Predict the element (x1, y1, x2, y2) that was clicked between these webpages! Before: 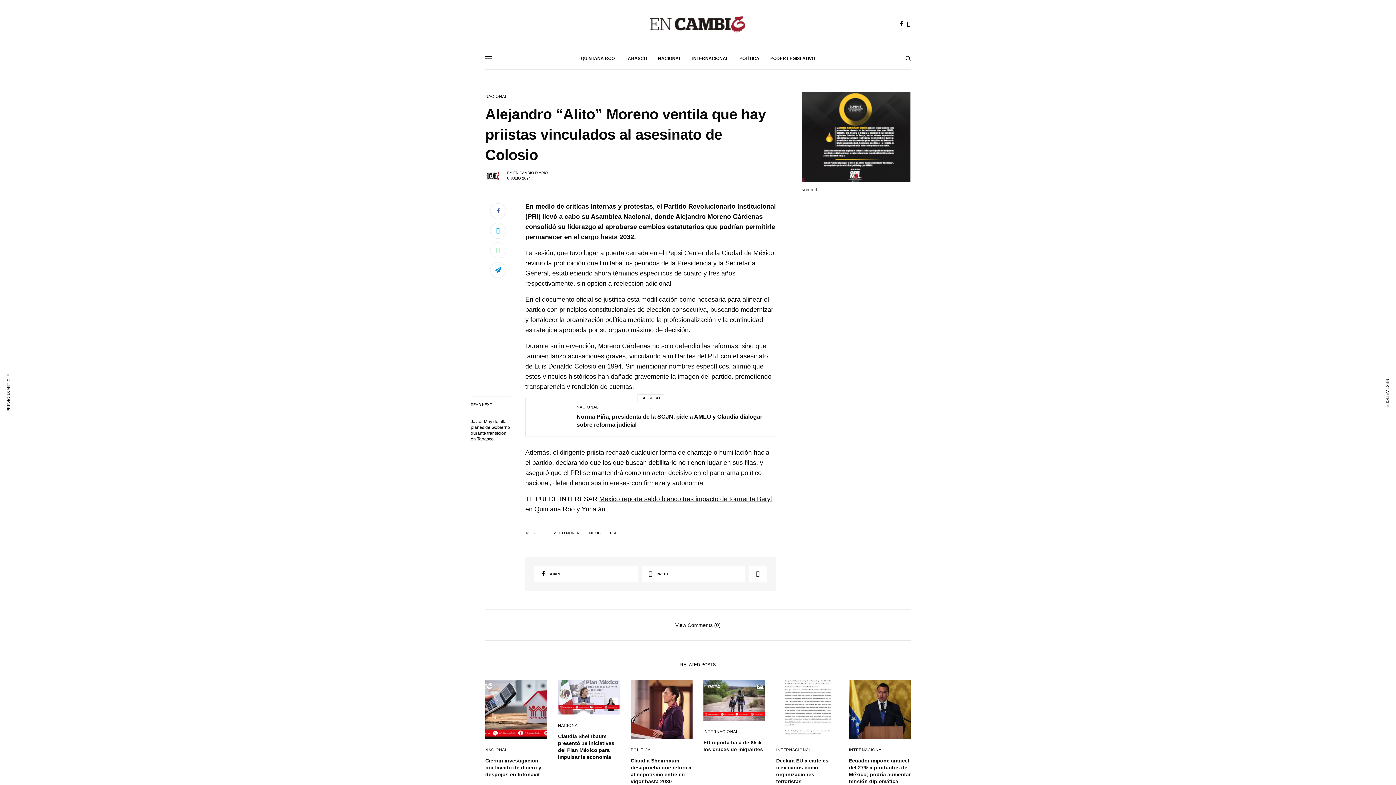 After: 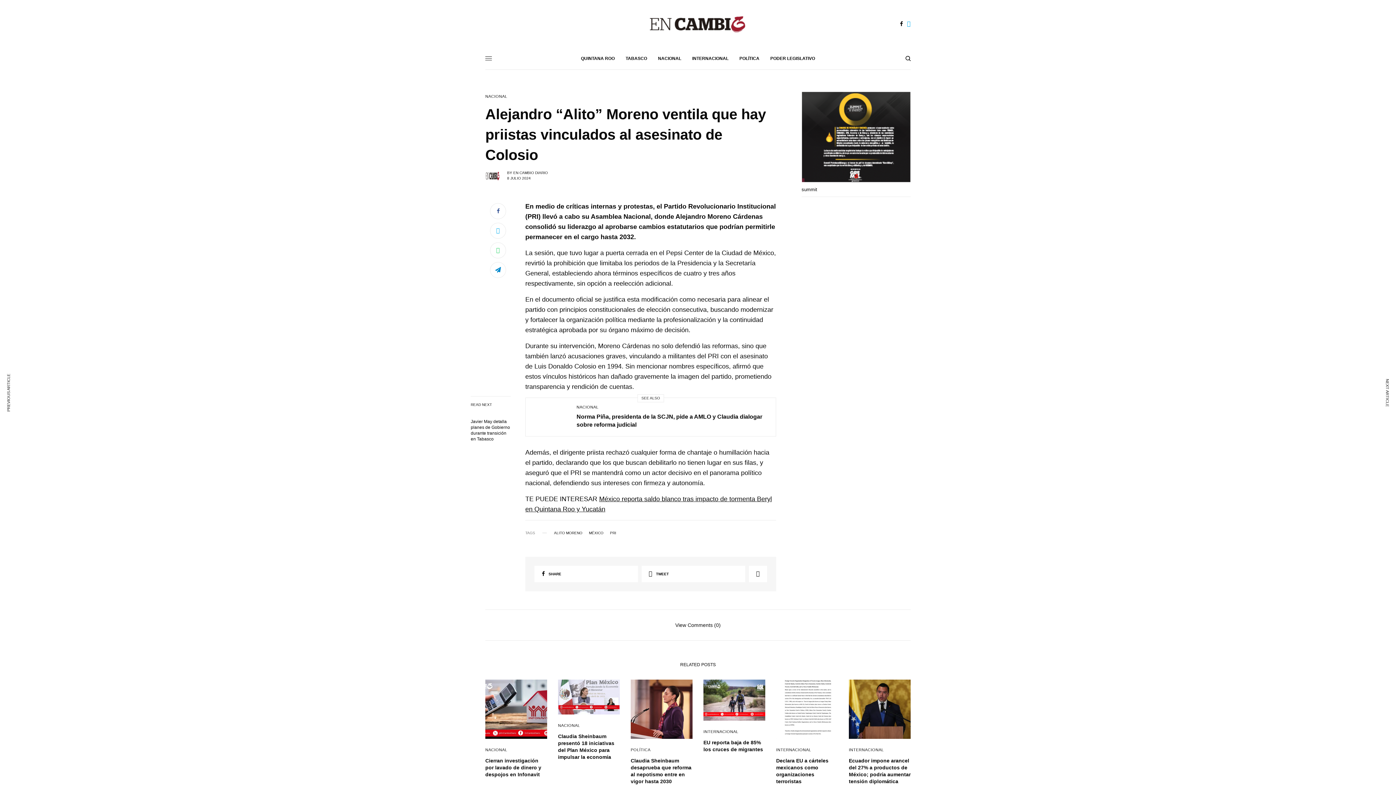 Action: bbox: (907, 20, 910, 26)